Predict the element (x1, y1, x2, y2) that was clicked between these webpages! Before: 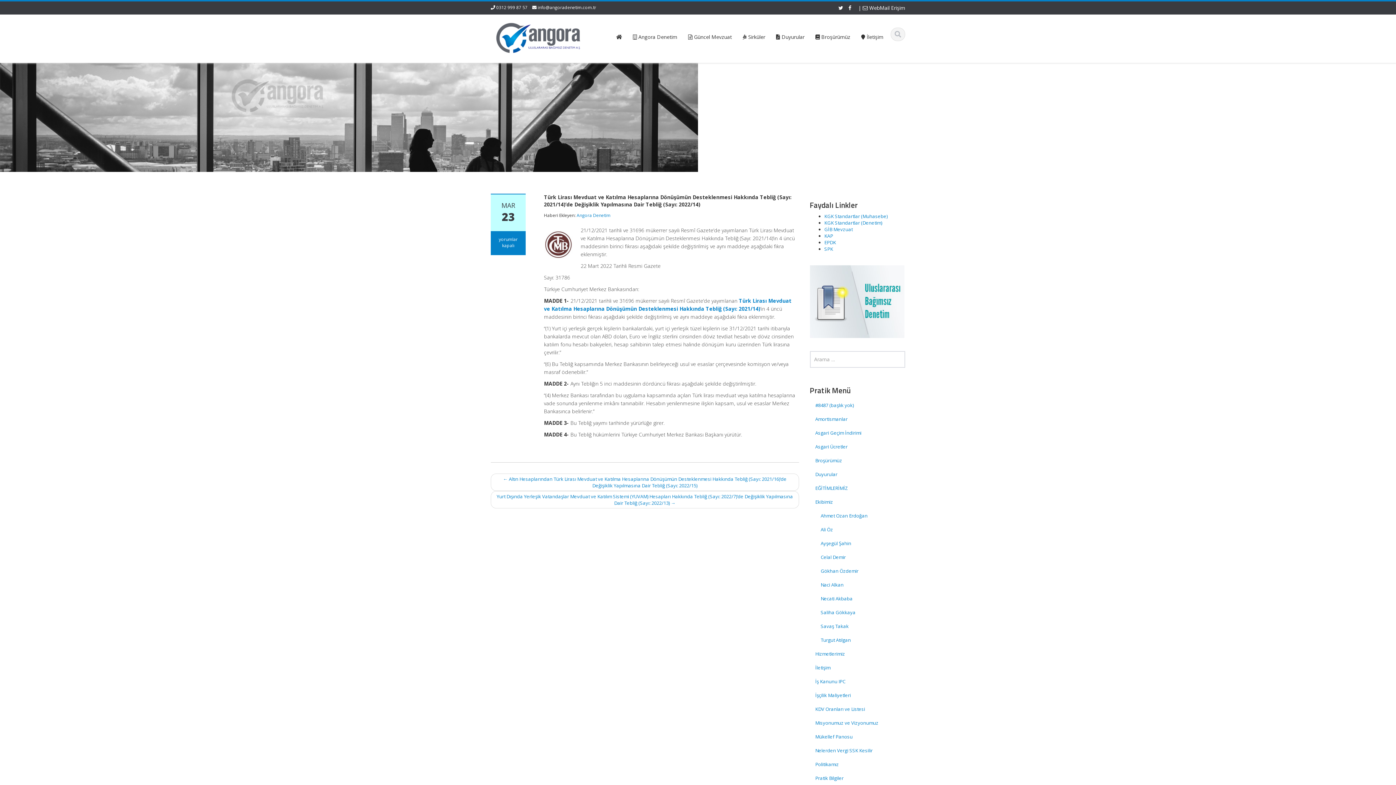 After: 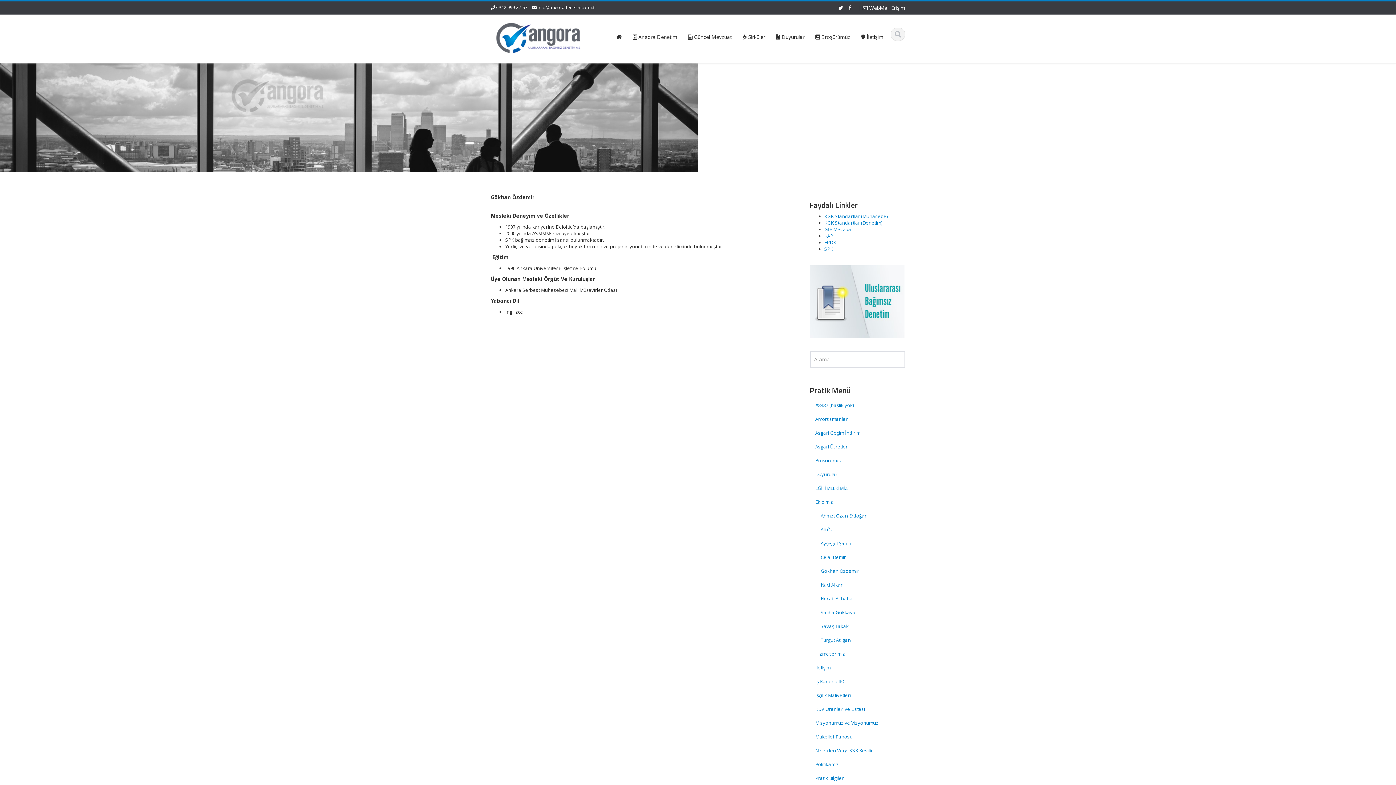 Action: label: Gökhan Özdemir bbox: (815, 564, 905, 578)